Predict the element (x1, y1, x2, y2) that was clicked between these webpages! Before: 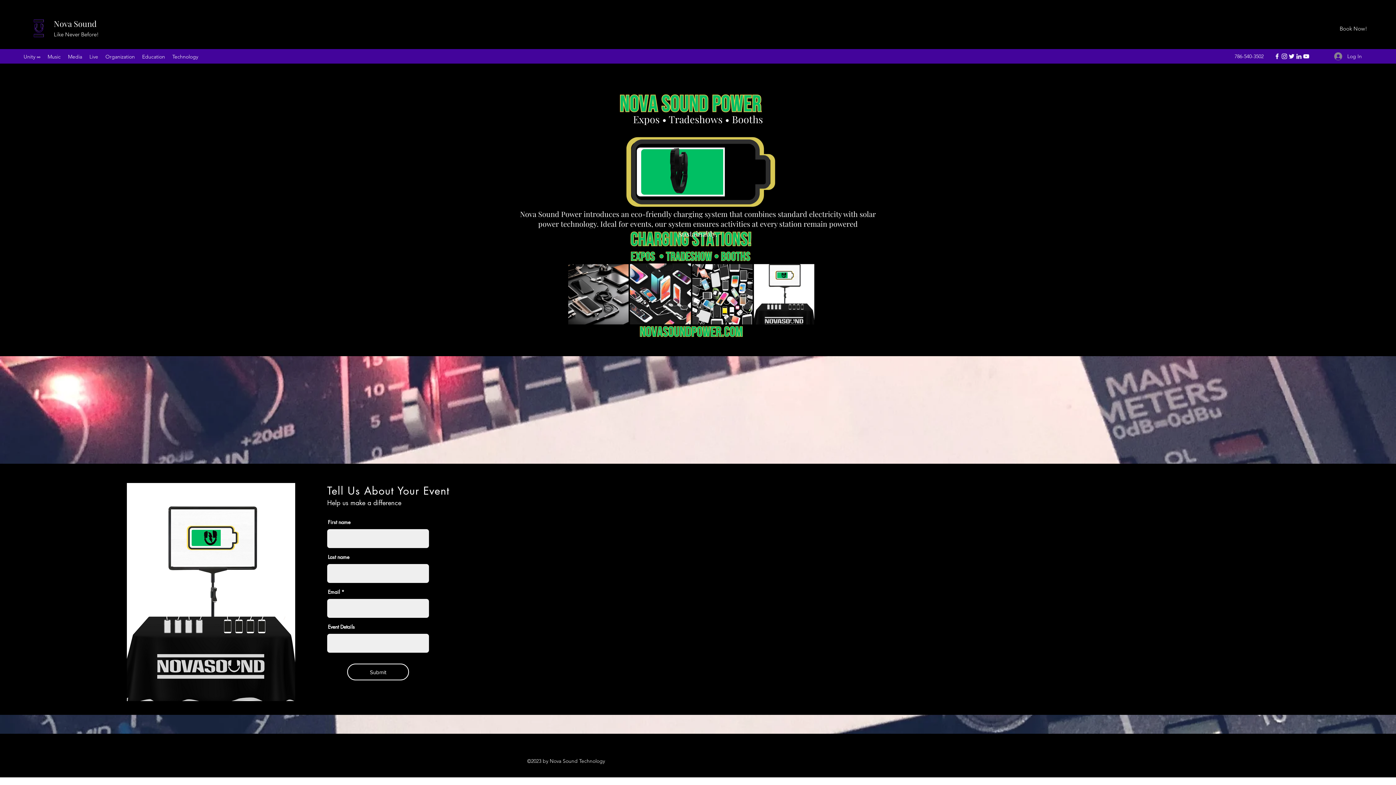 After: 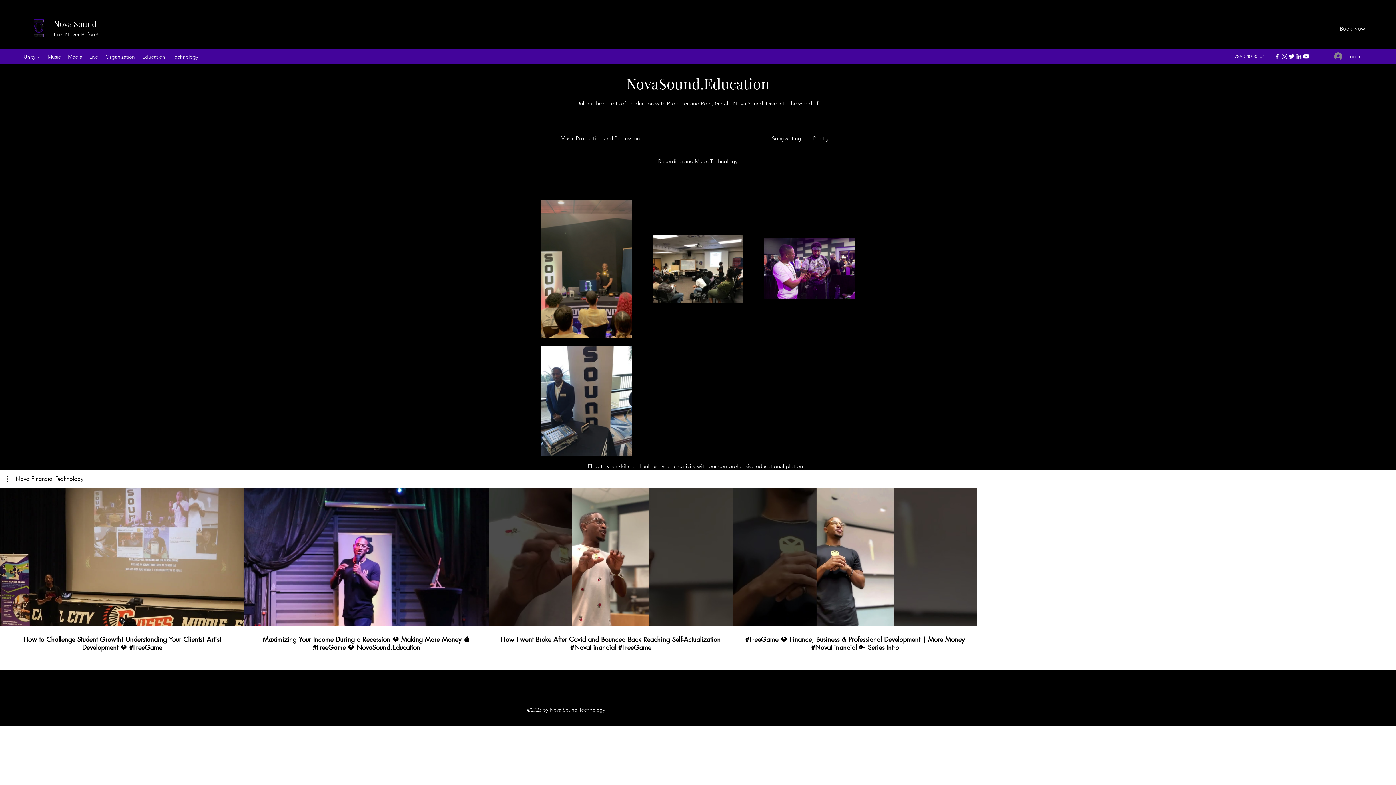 Action: bbox: (138, 51, 168, 62) label: Education